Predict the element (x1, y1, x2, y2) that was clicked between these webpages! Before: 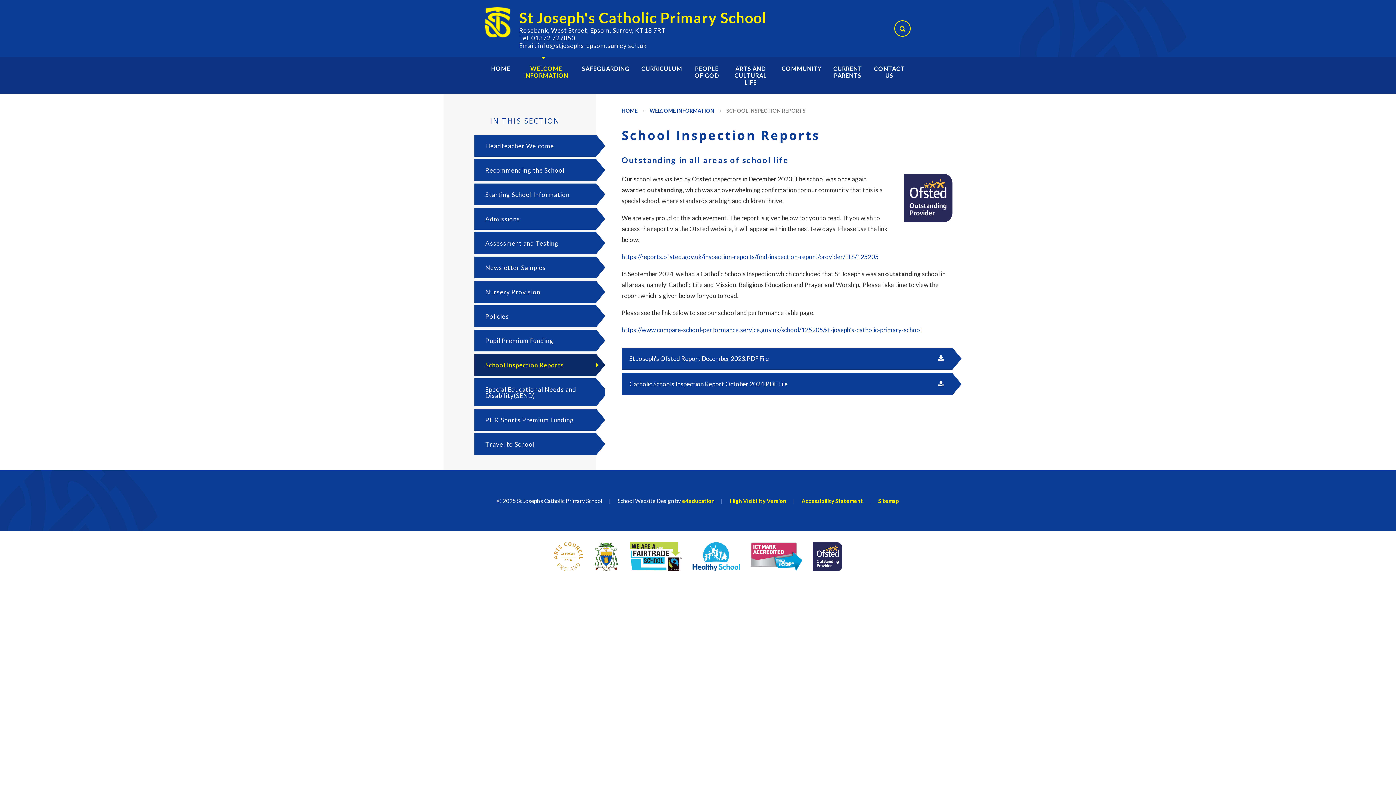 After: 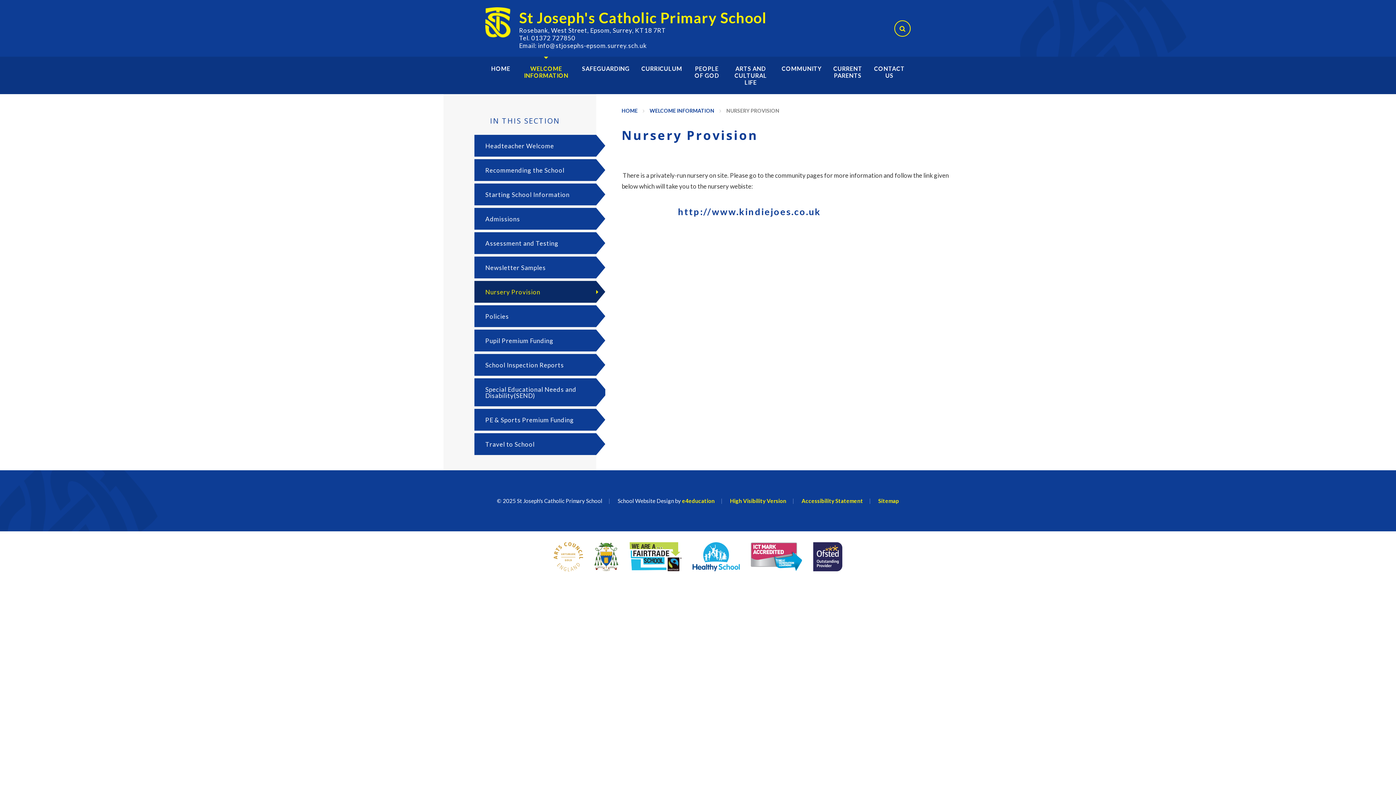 Action: bbox: (474, 281, 596, 302) label: Nursery Provision